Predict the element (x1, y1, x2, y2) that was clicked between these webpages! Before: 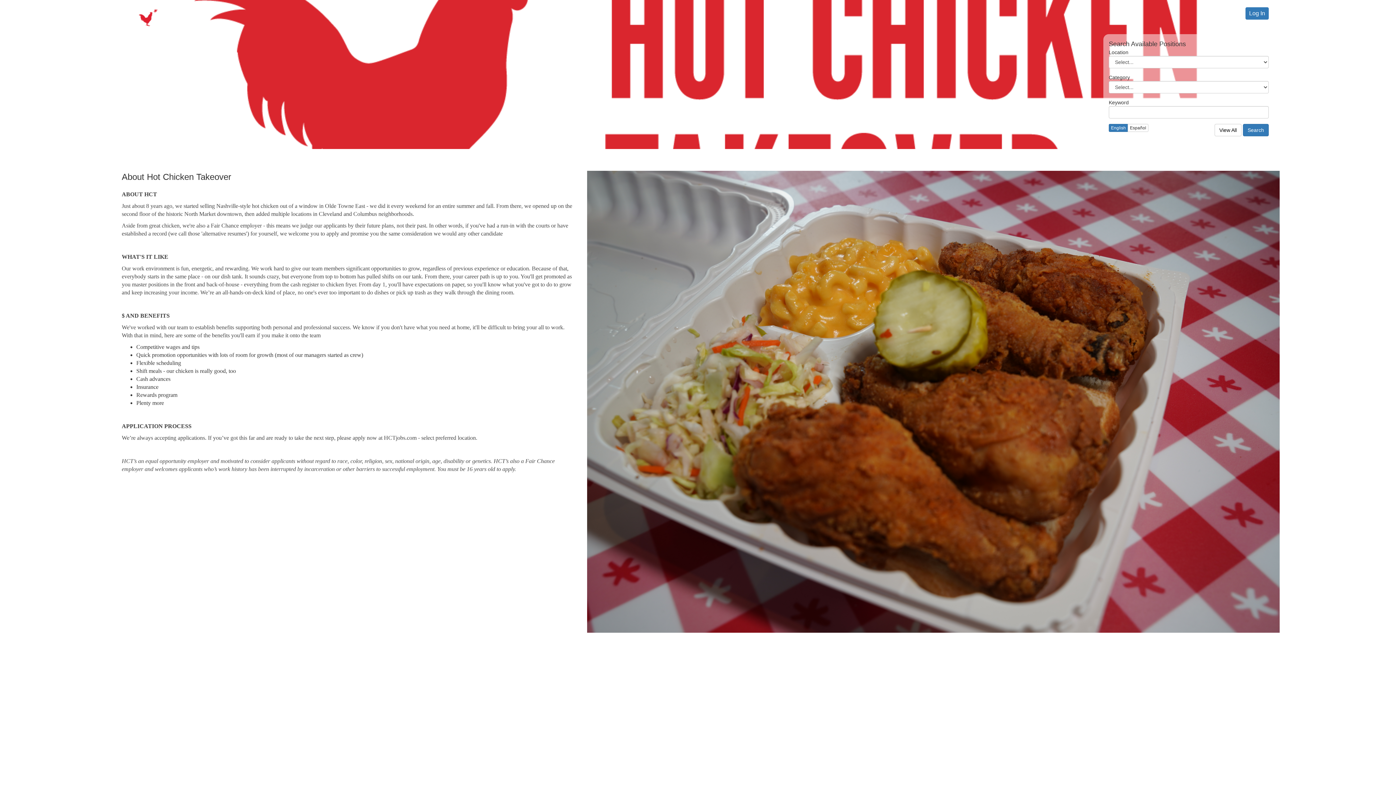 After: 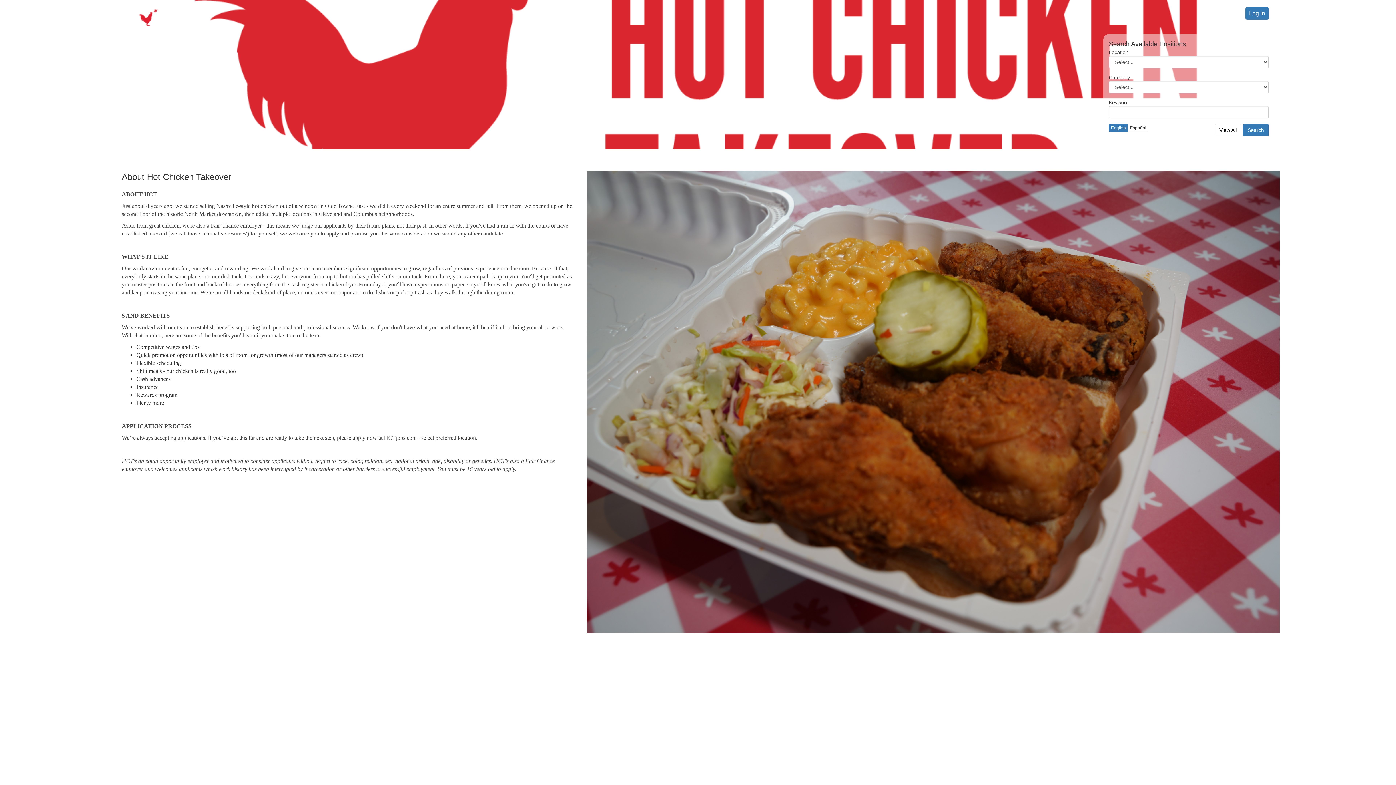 Action: bbox: (121, 14, 173, 20)